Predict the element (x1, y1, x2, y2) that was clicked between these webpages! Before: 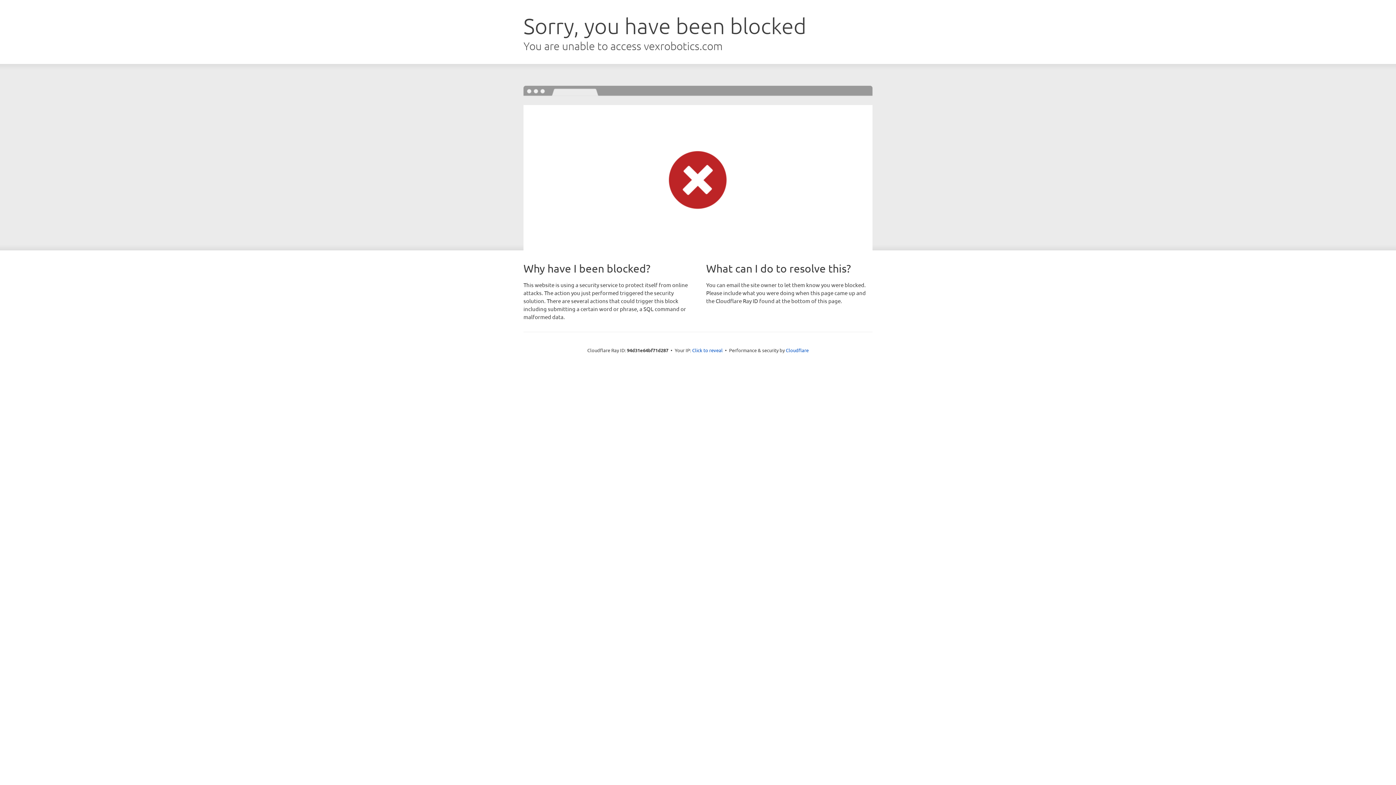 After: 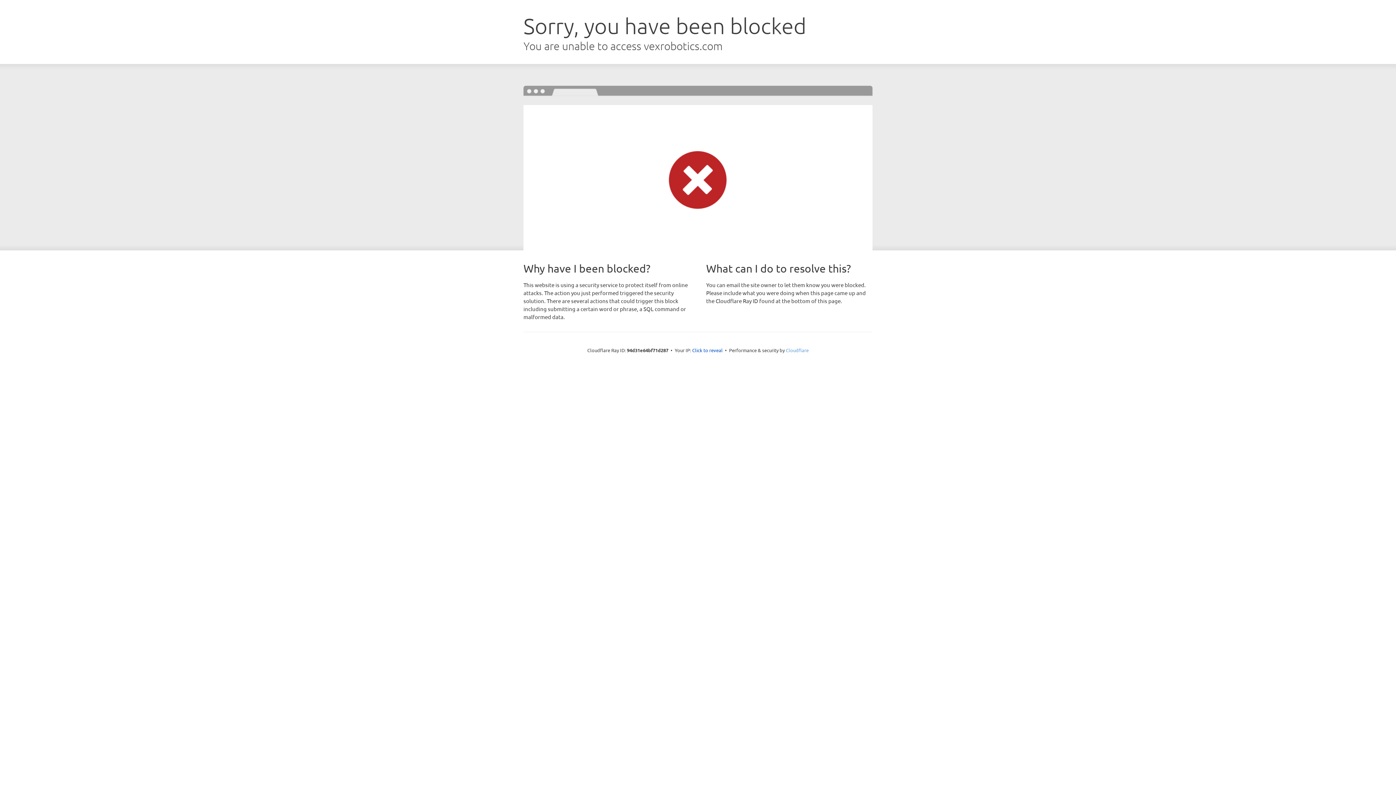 Action: label: Cloudflare bbox: (786, 347, 808, 353)